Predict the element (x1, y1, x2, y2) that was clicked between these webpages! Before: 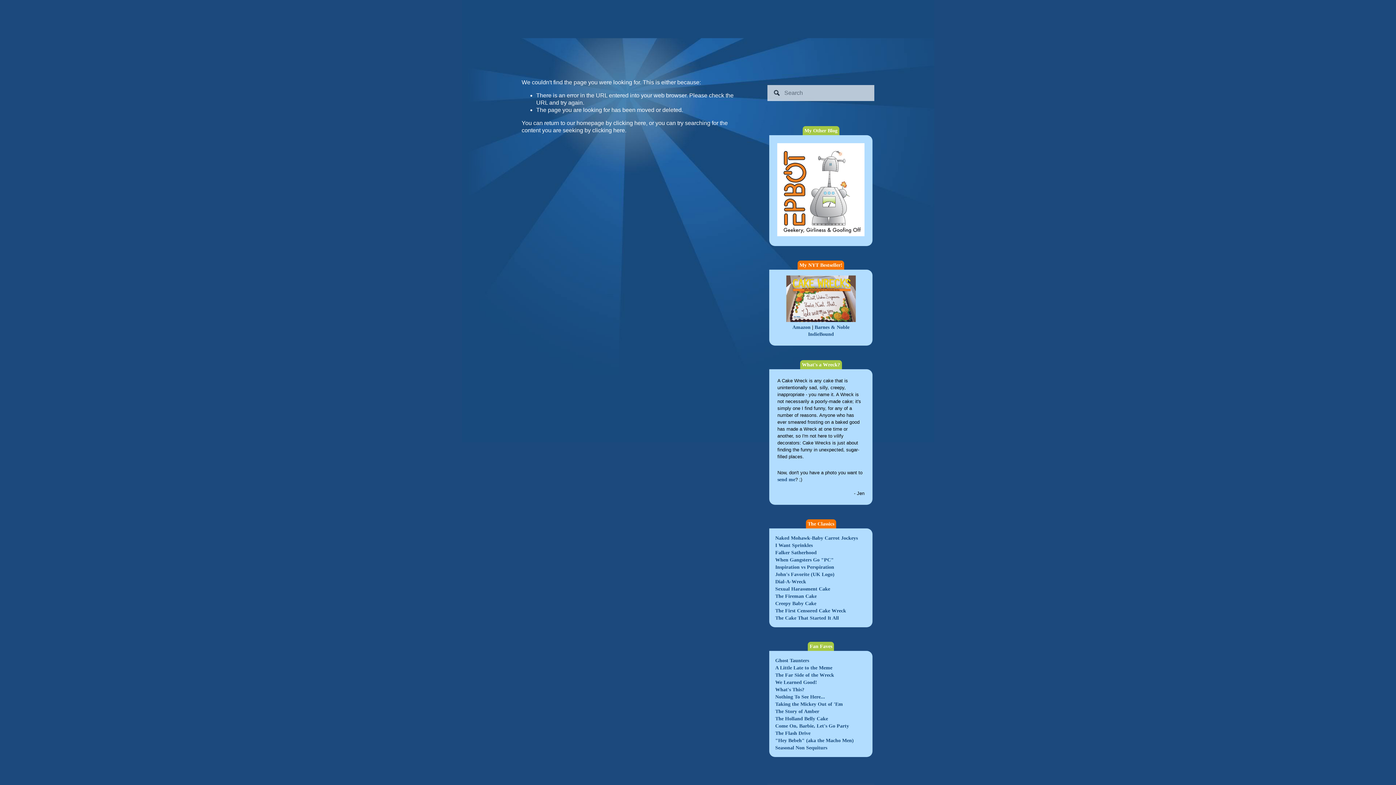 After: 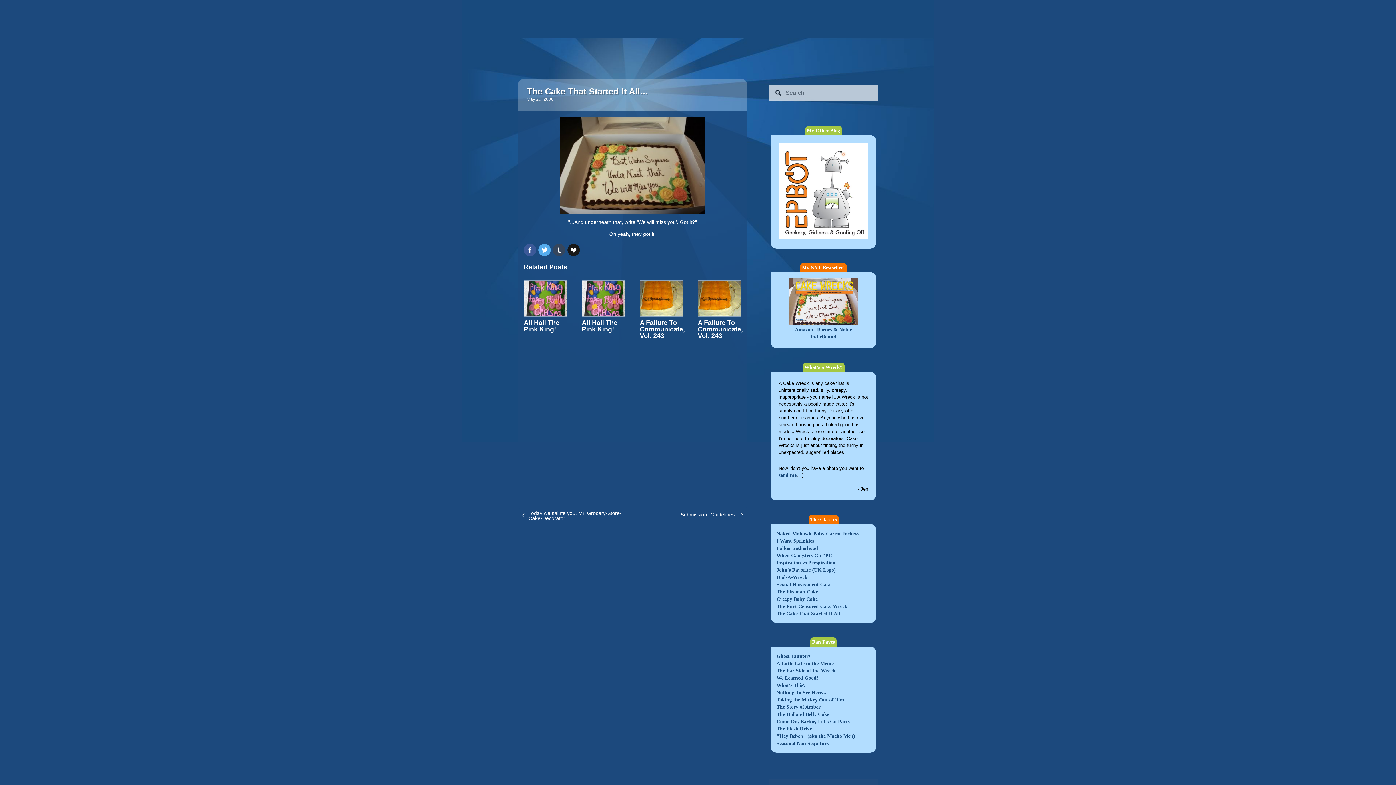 Action: bbox: (775, 615, 839, 621) label: The Cake That Started It All